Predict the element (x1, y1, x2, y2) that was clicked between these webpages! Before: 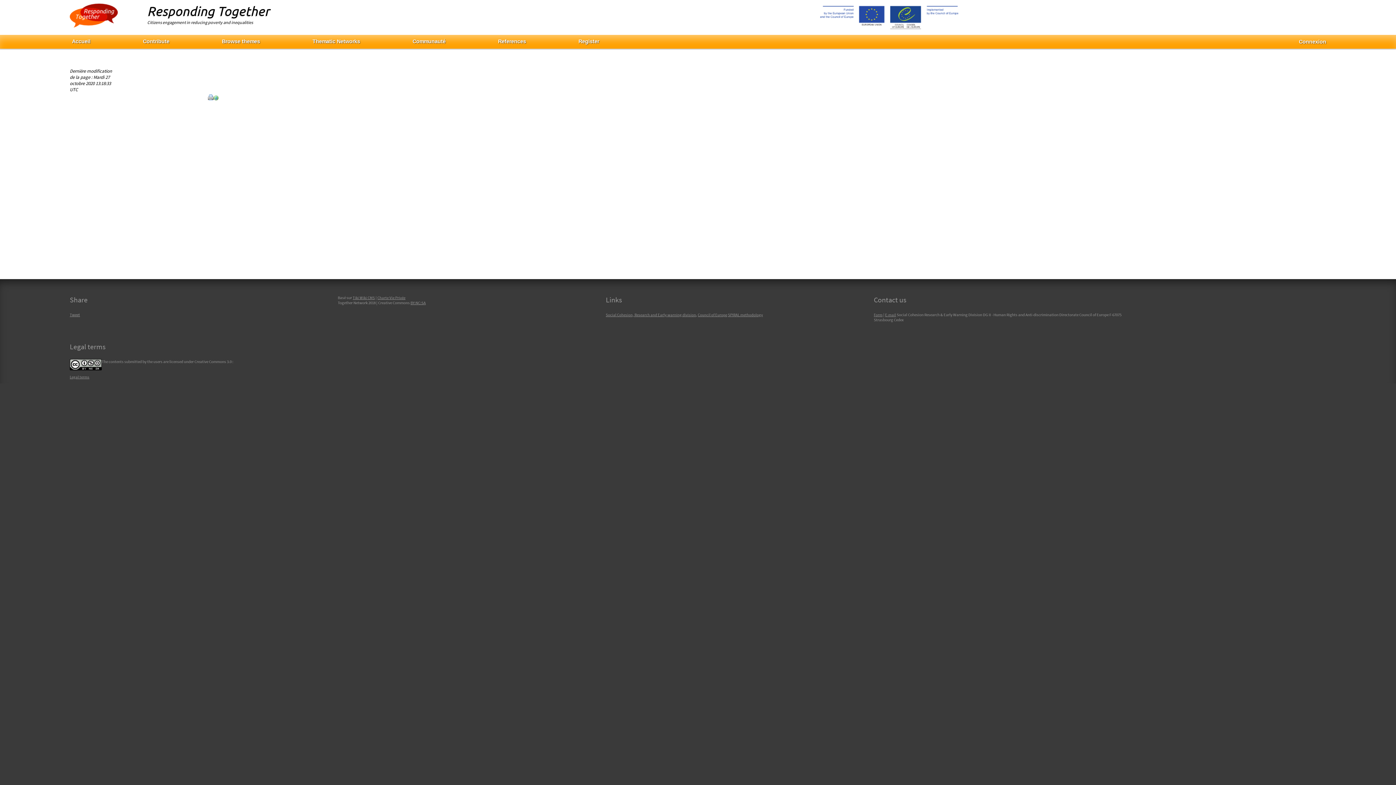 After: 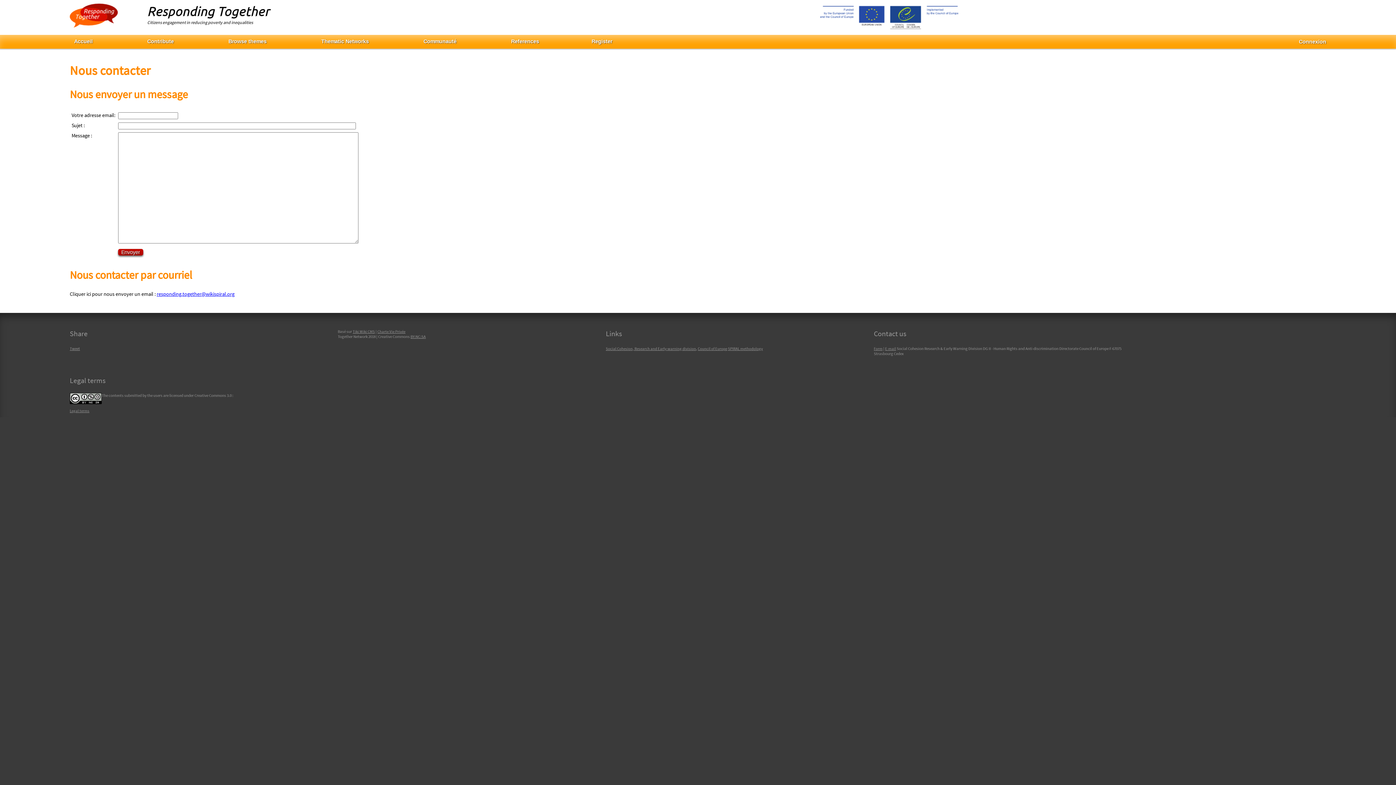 Action: bbox: (874, 312, 882, 317) label: Form